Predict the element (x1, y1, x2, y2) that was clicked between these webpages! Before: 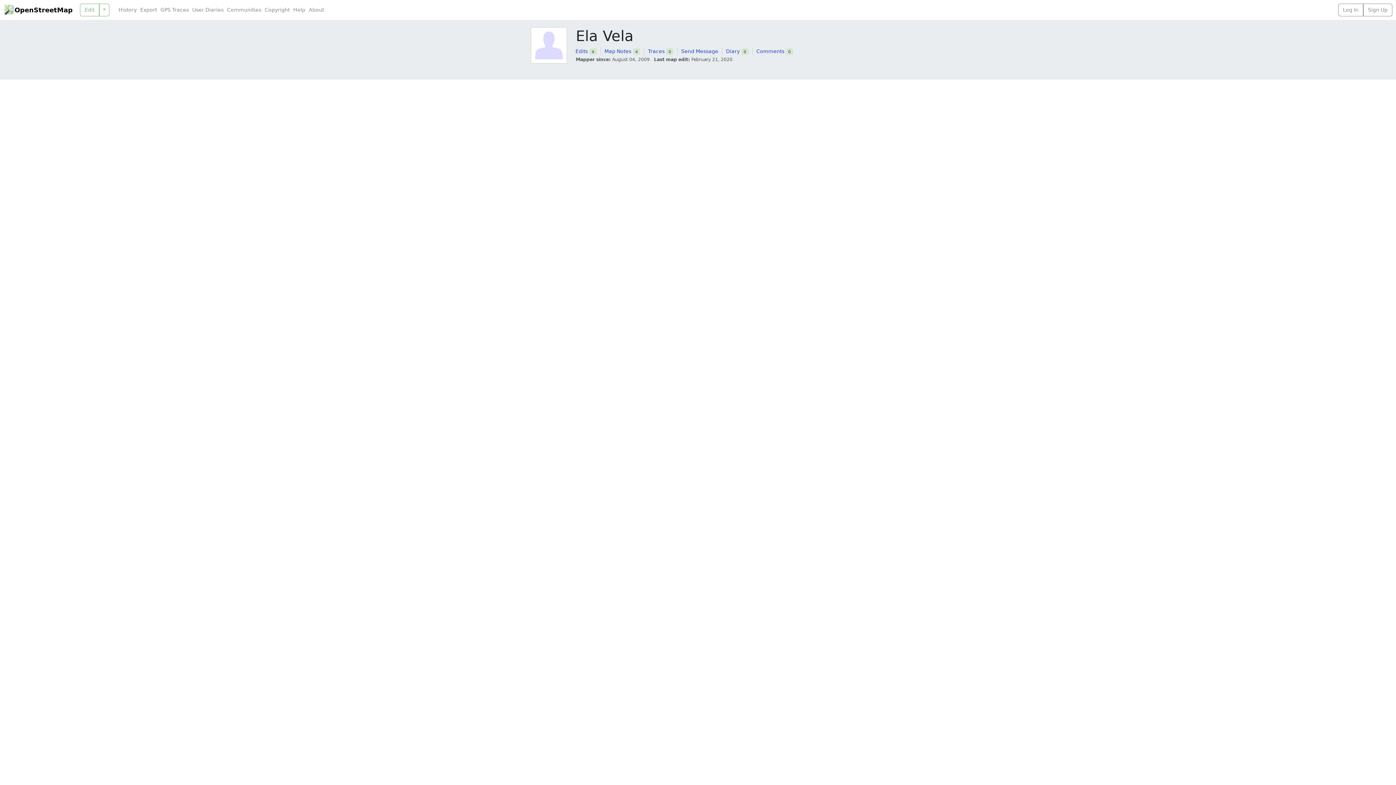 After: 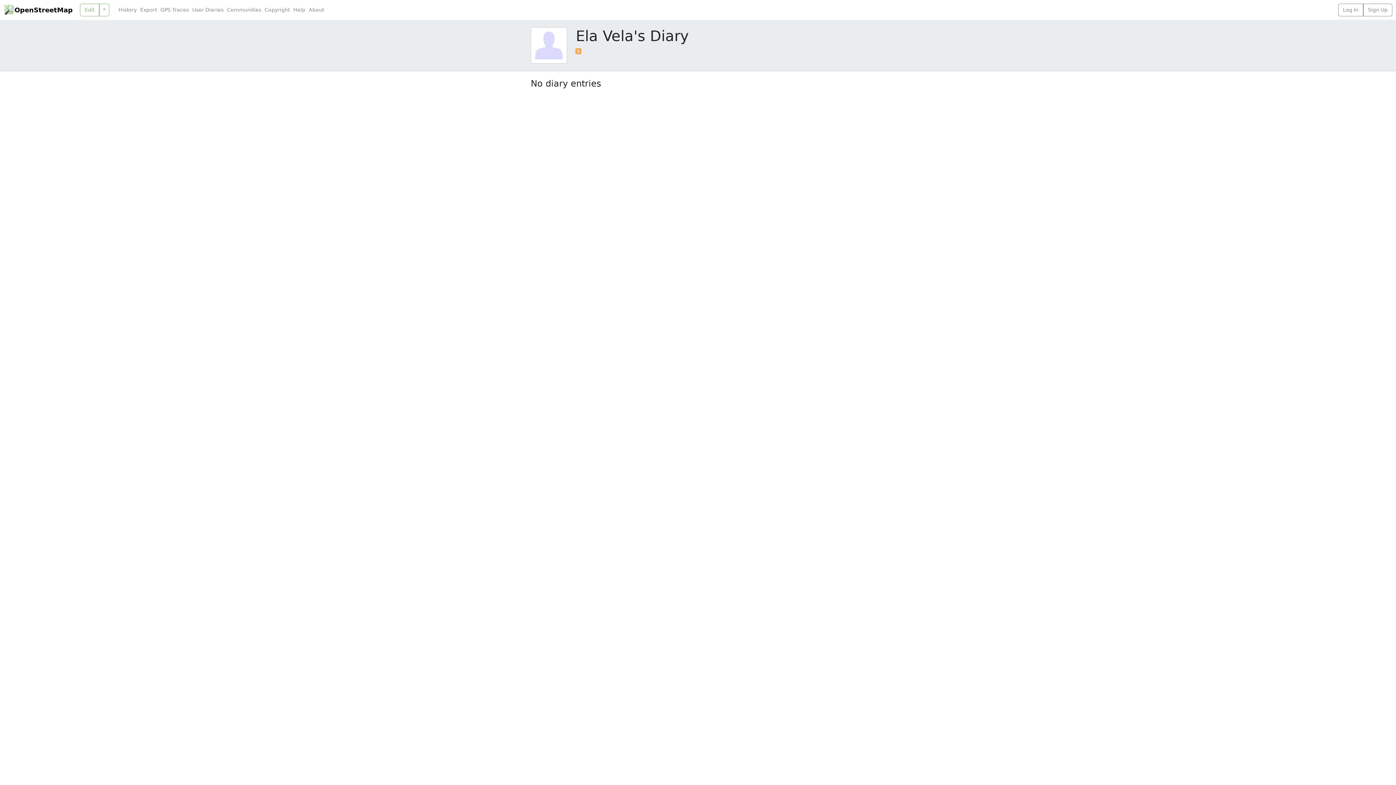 Action: label: Diary bbox: (726, 48, 739, 54)